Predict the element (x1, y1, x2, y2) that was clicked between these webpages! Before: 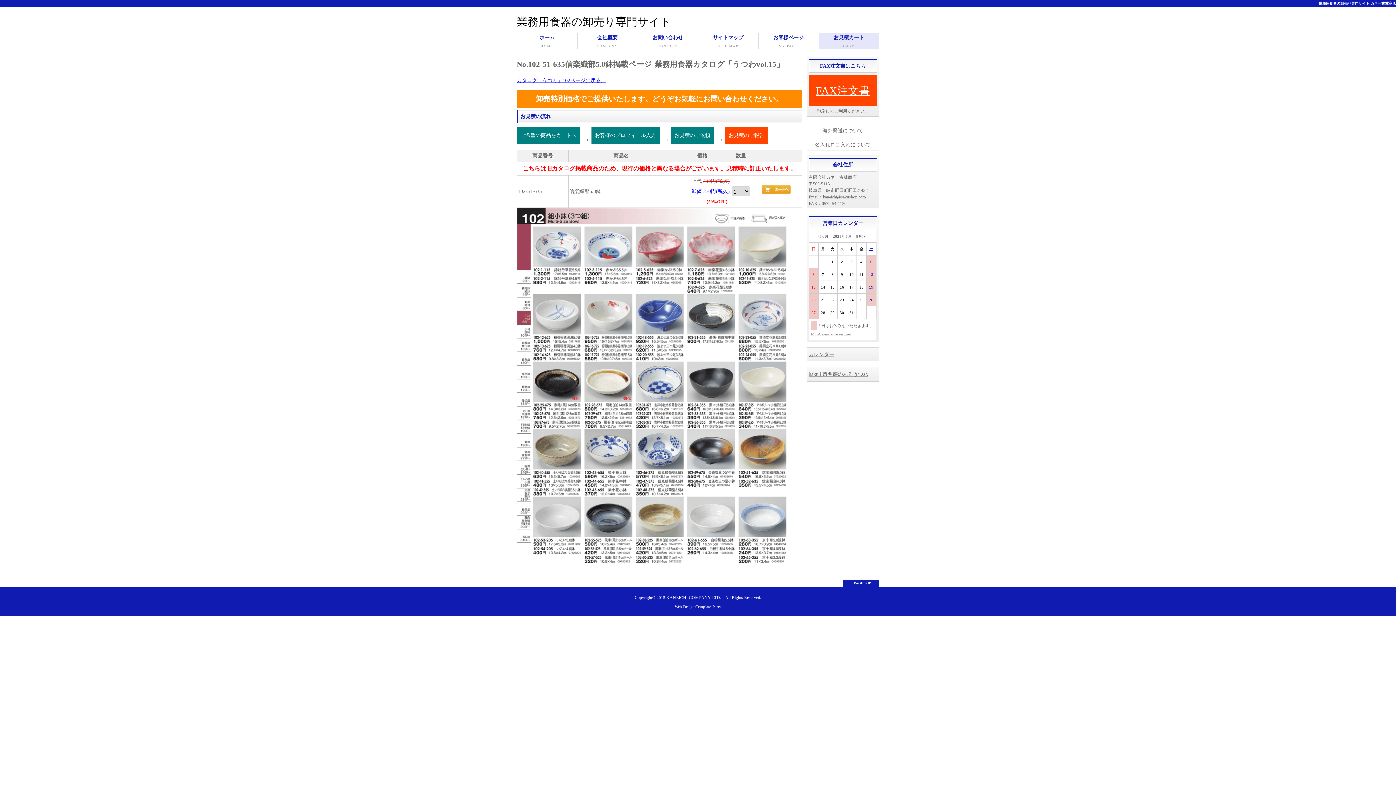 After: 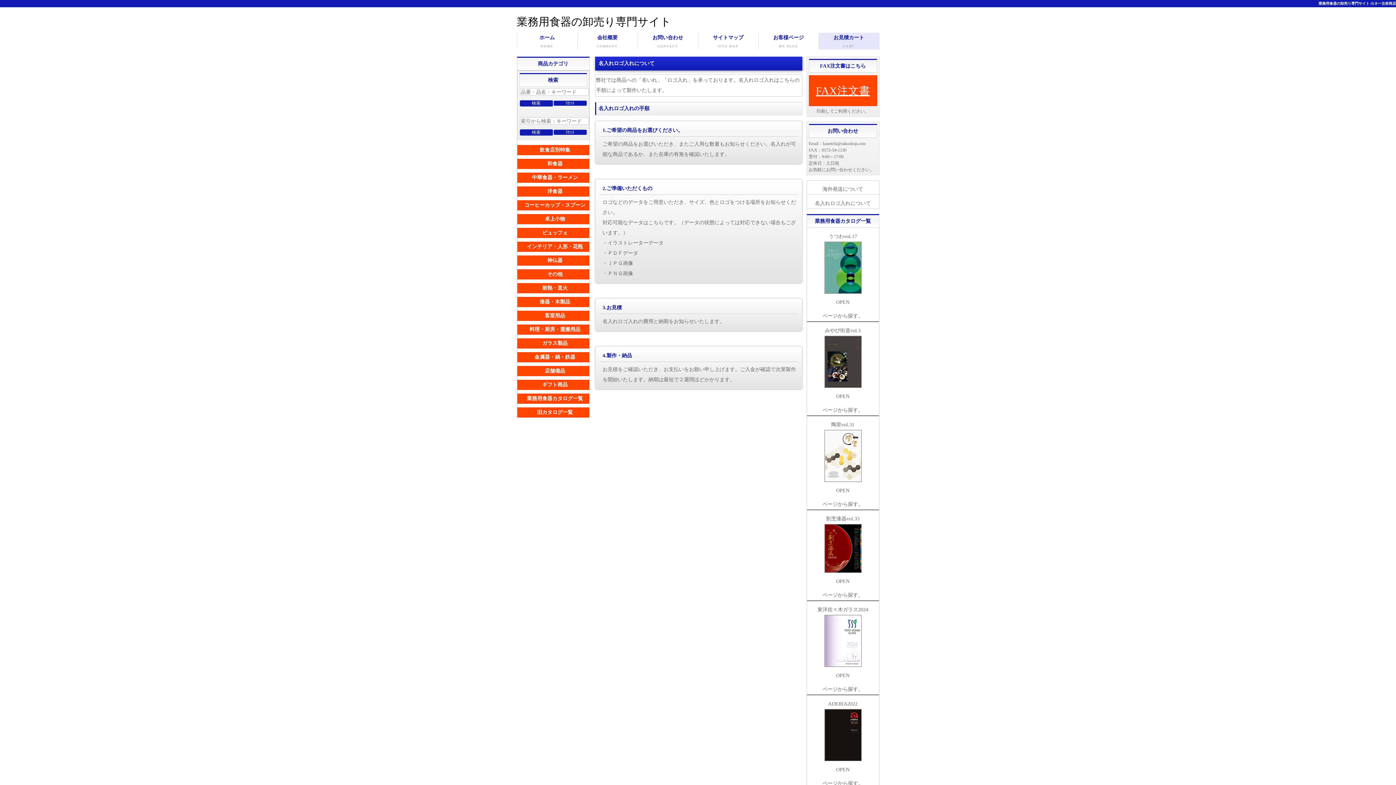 Action: label: 名入れロゴ入れについて bbox: (807, 136, 879, 150)